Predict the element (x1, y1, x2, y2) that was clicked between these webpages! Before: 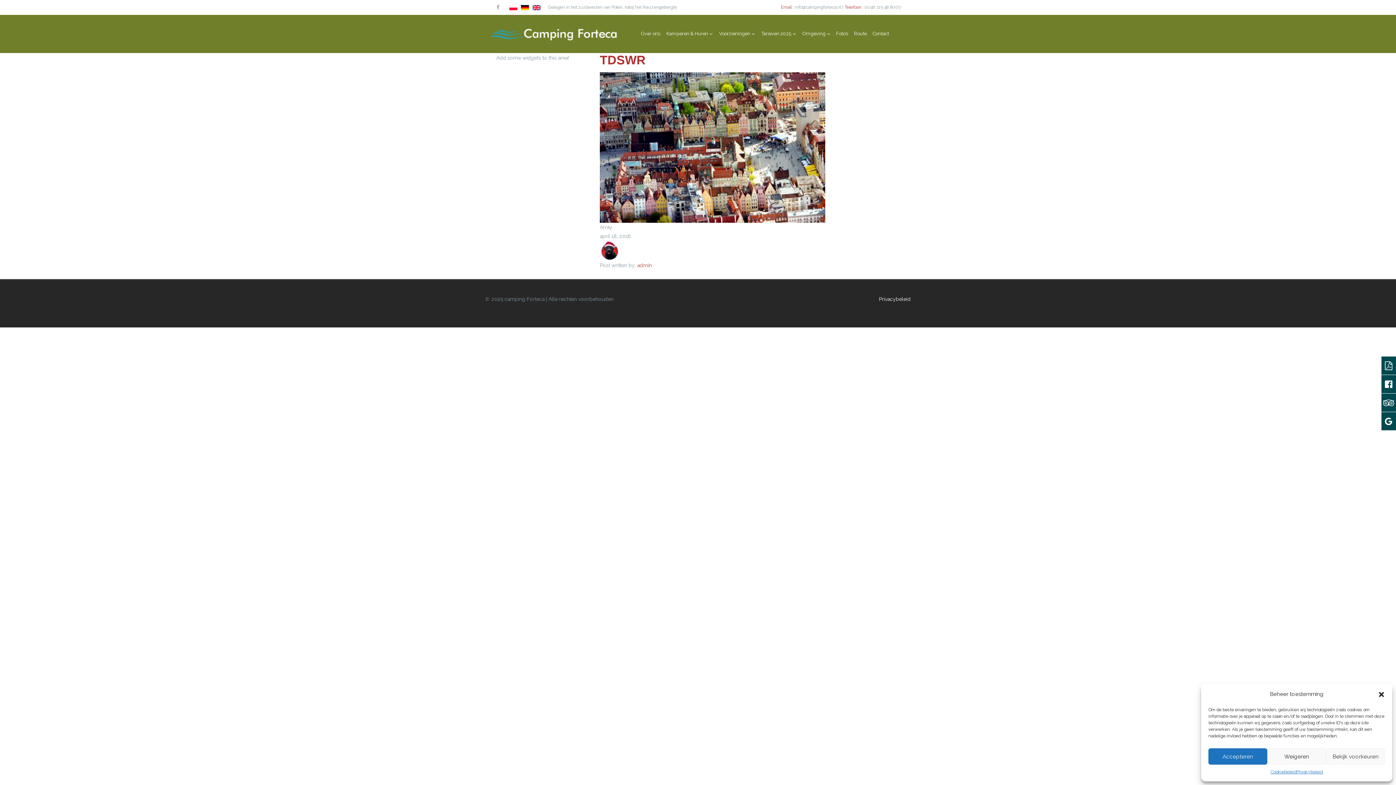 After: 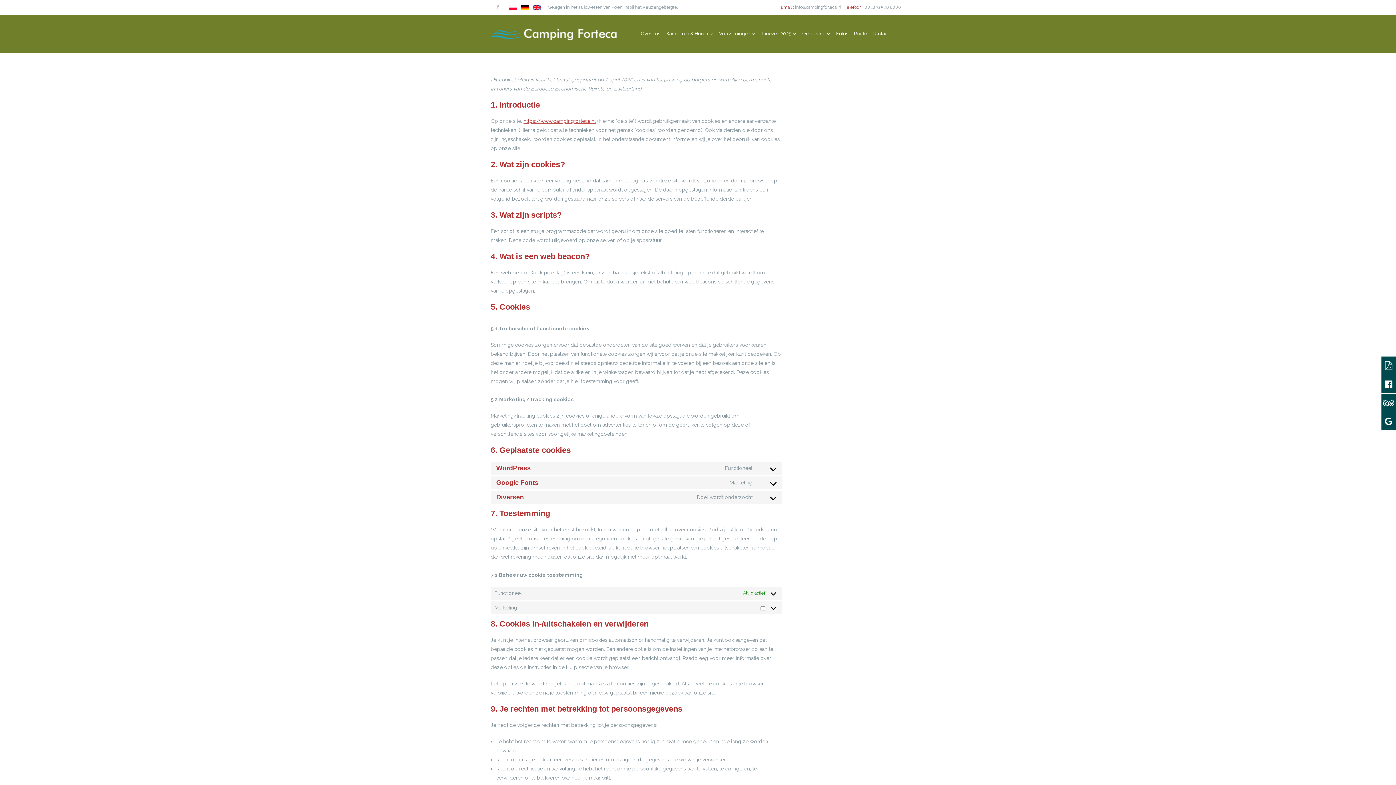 Action: bbox: (1270, 768, 1296, 776) label: Cookiebeleid